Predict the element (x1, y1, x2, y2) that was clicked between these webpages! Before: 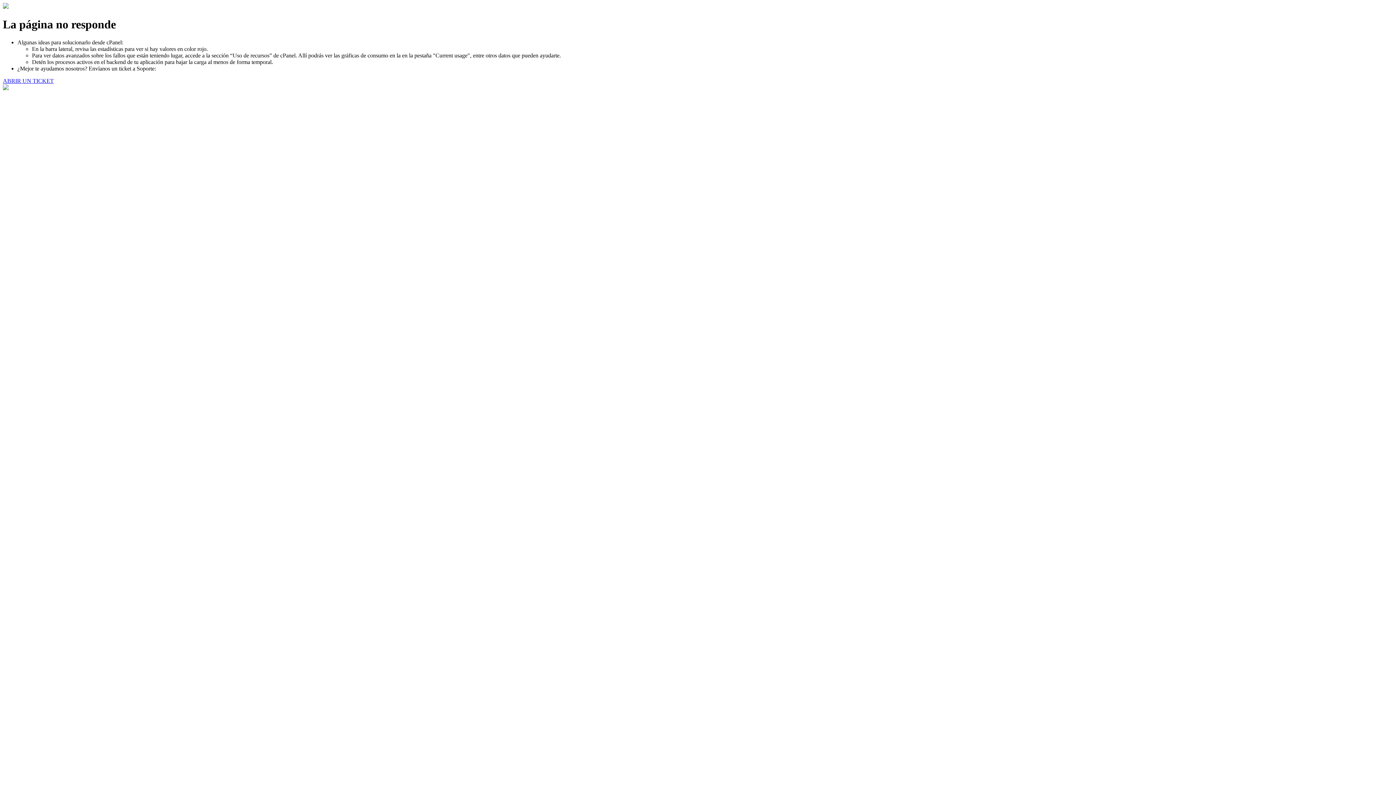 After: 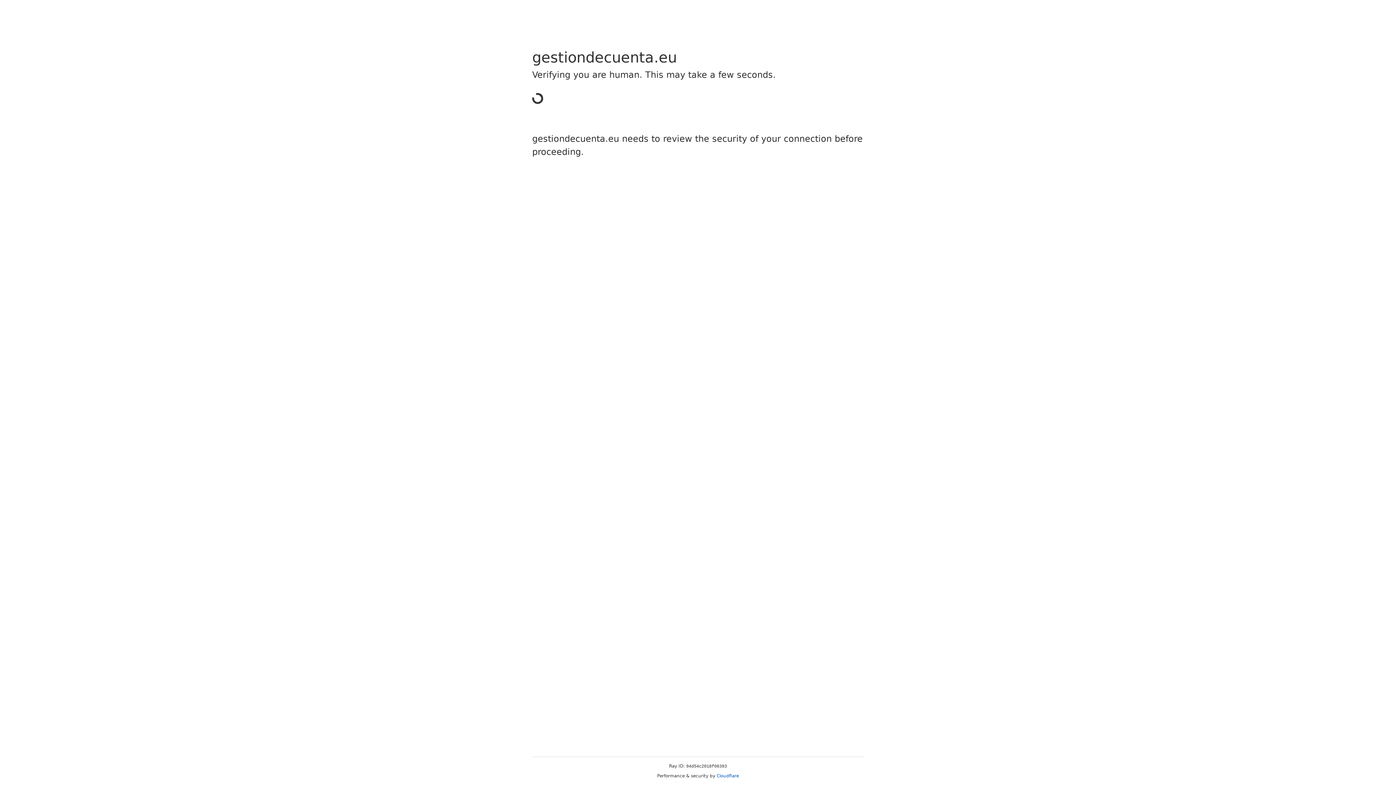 Action: bbox: (2, 77, 53, 83) label: ABRIR UN TICKET